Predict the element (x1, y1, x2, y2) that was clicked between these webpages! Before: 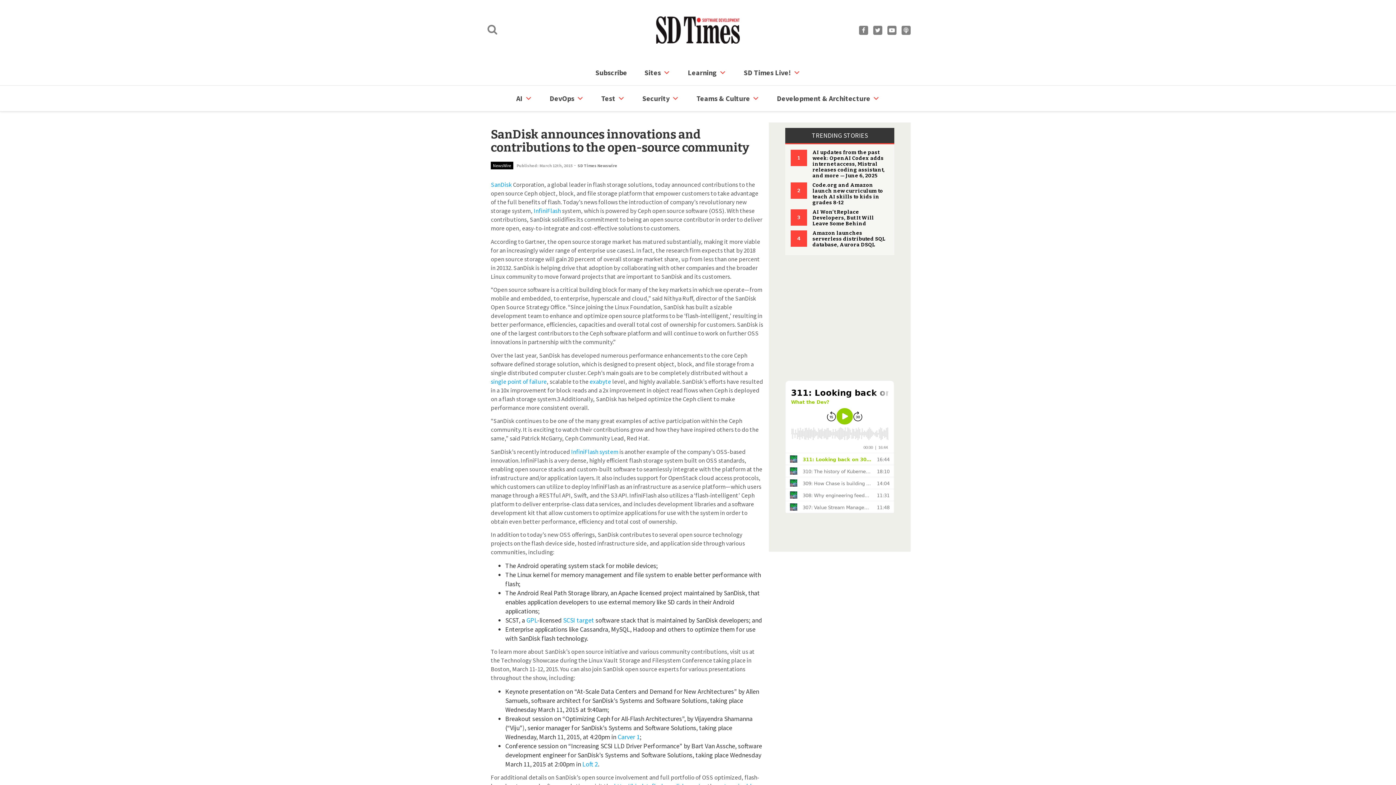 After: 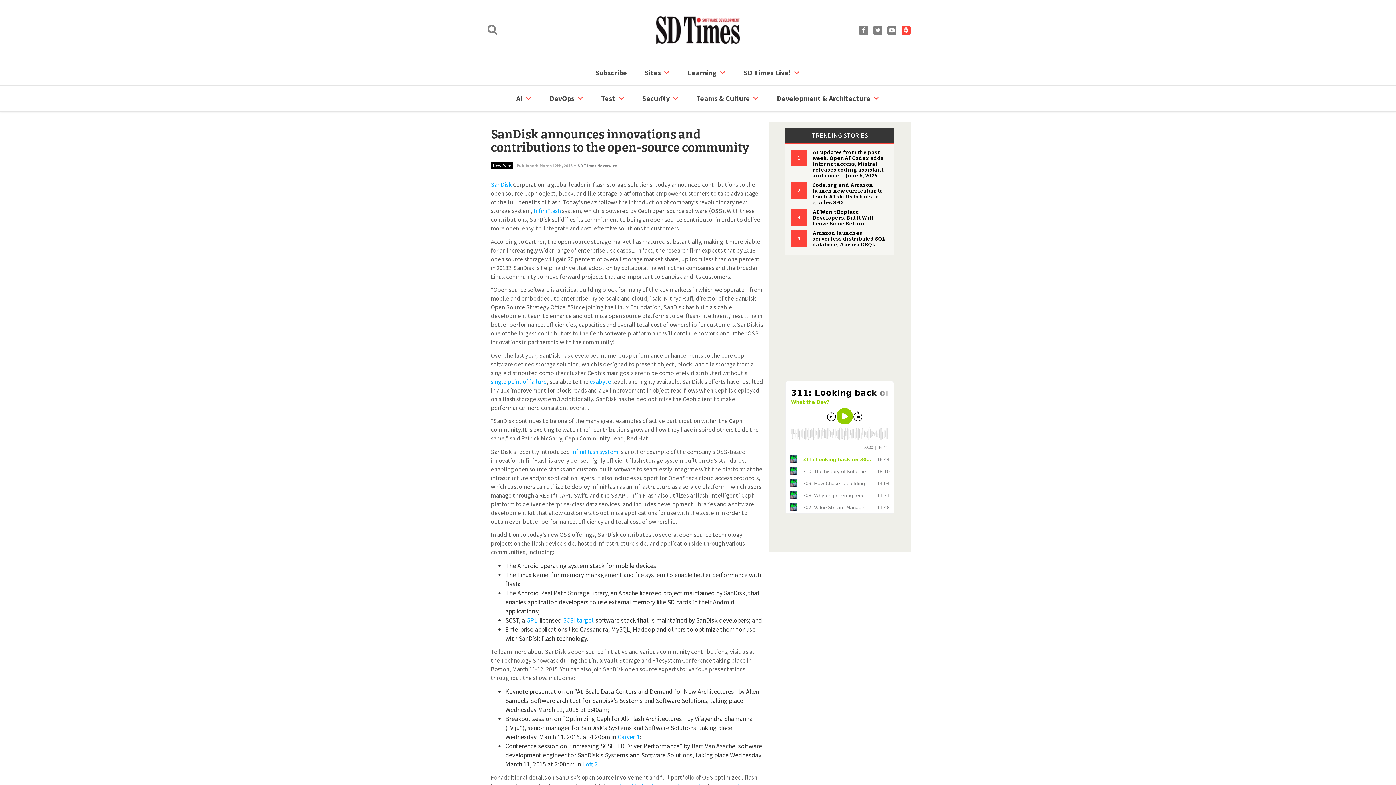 Action: bbox: (901, 25, 910, 34)